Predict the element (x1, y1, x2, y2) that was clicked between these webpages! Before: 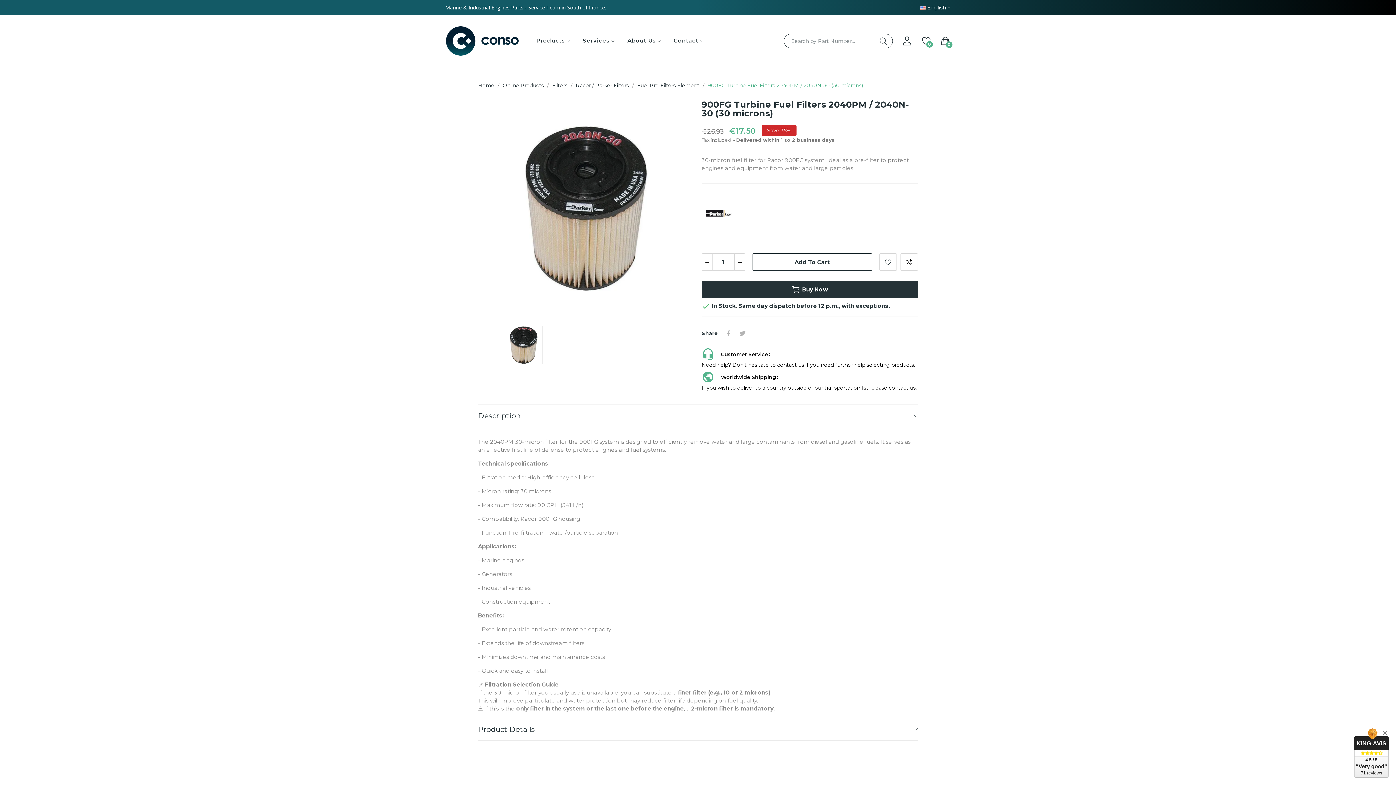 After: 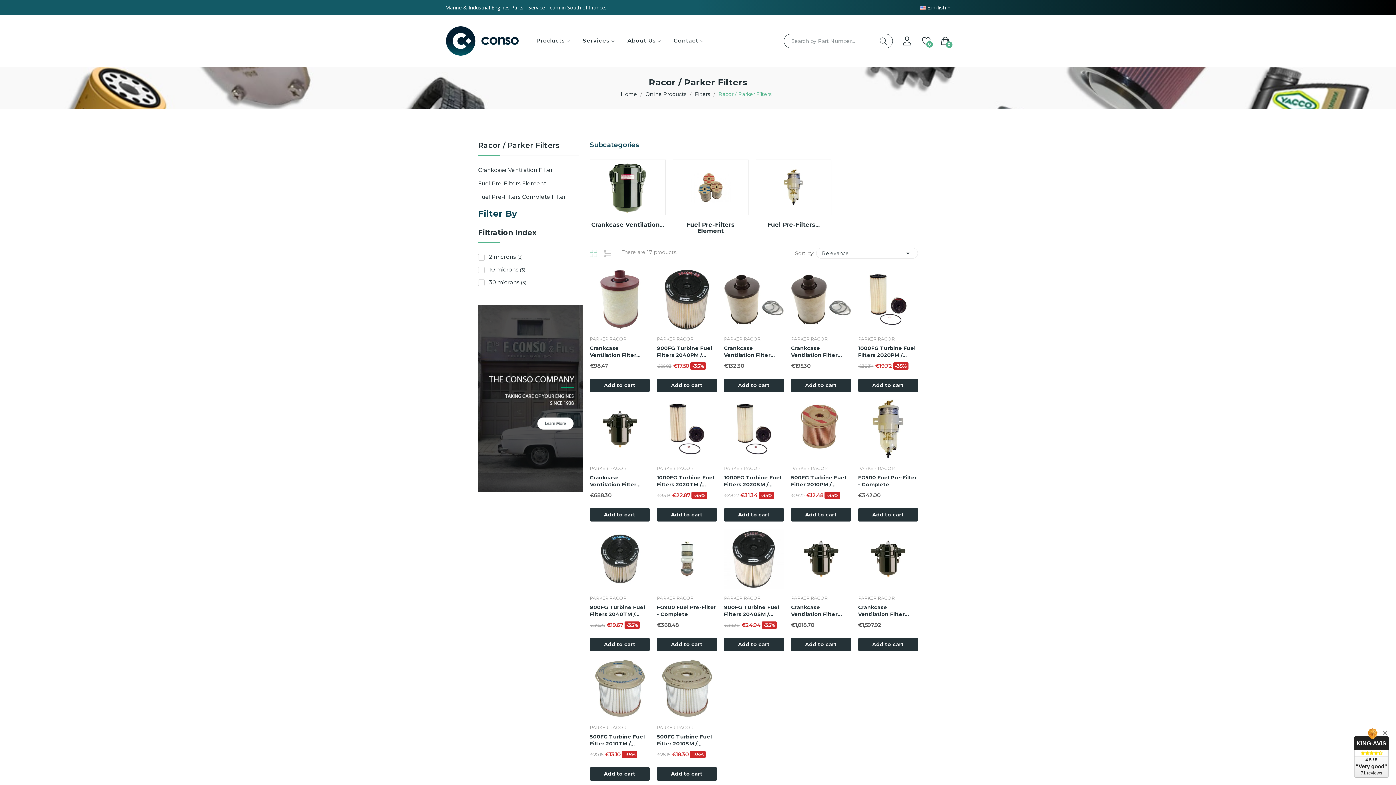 Action: bbox: (576, 82, 629, 88) label: Racor / Parker Filters